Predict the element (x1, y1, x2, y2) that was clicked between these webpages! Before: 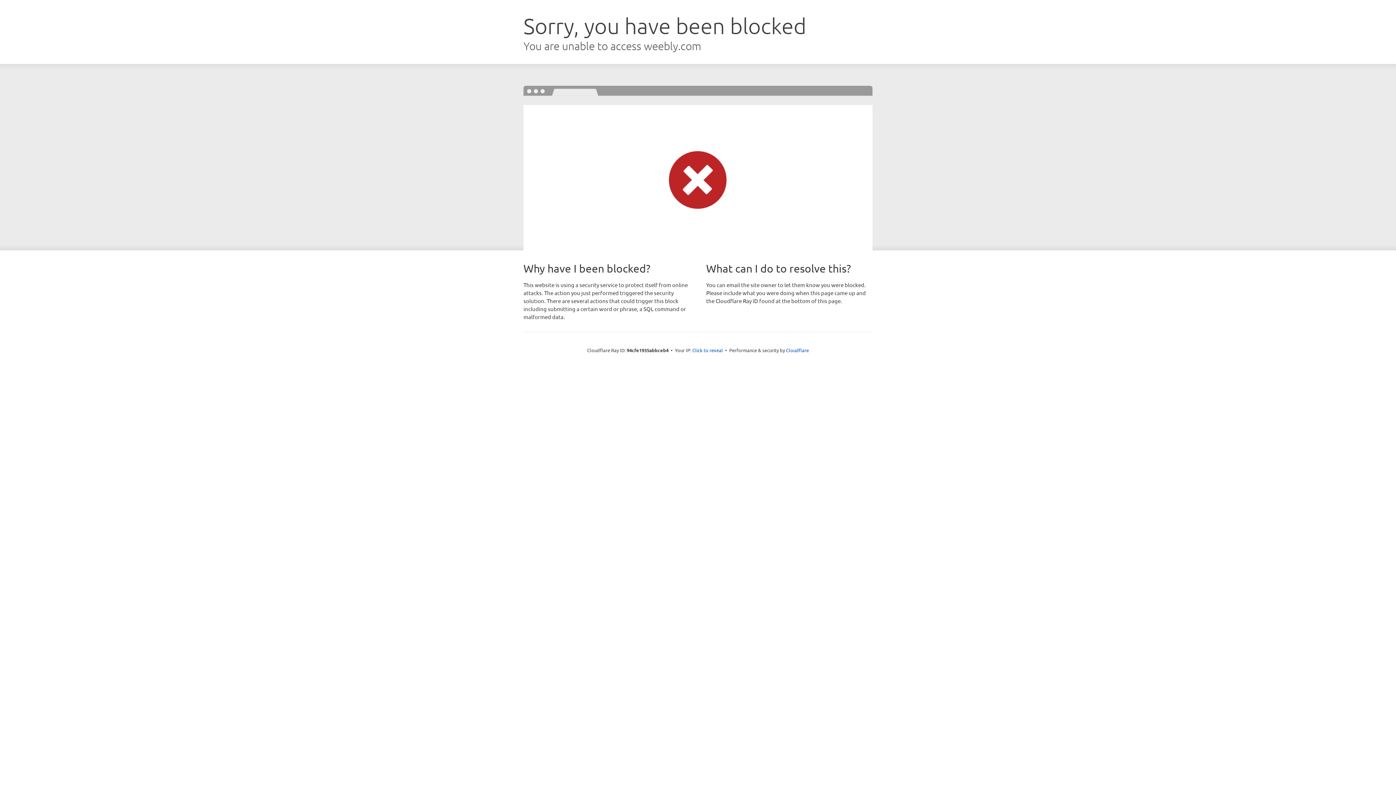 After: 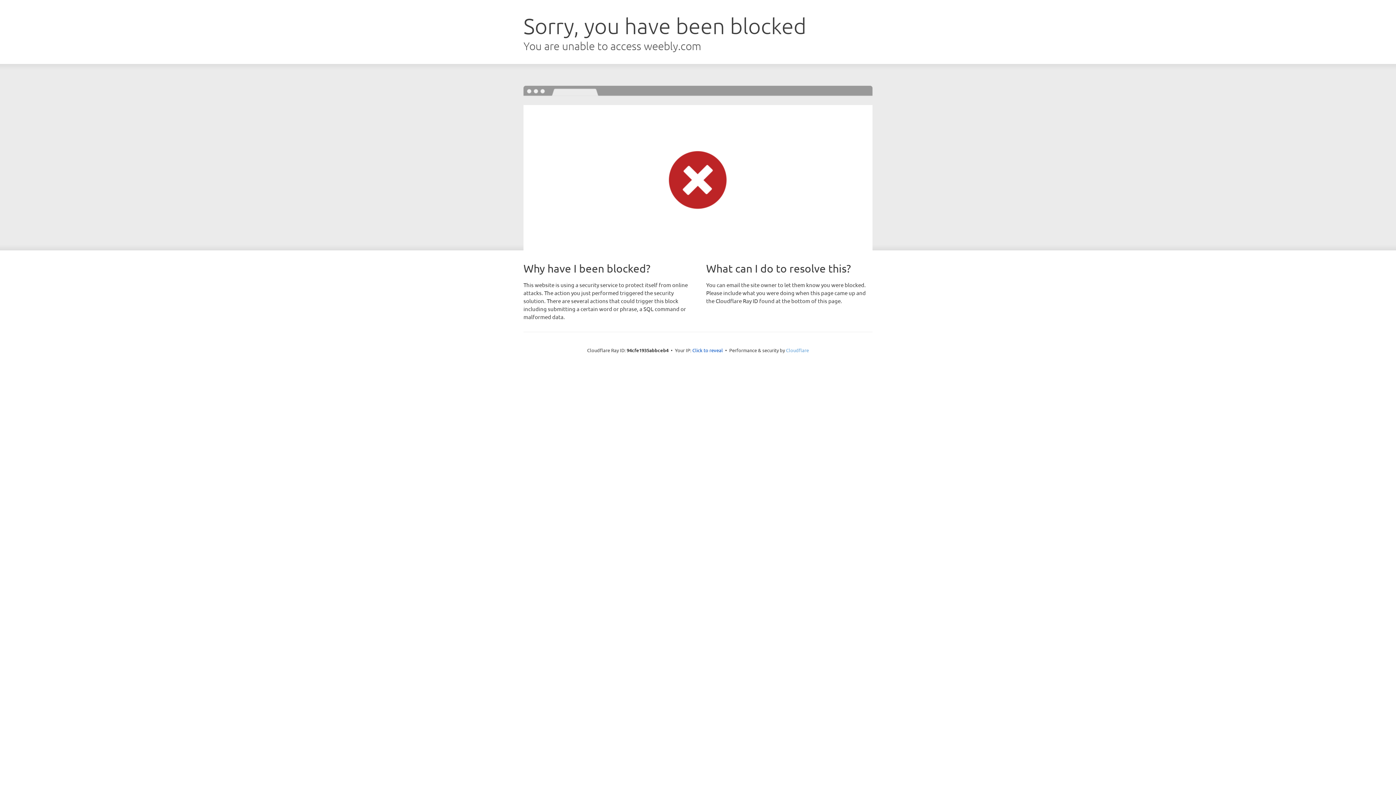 Action: label: Cloudflare bbox: (786, 347, 809, 353)